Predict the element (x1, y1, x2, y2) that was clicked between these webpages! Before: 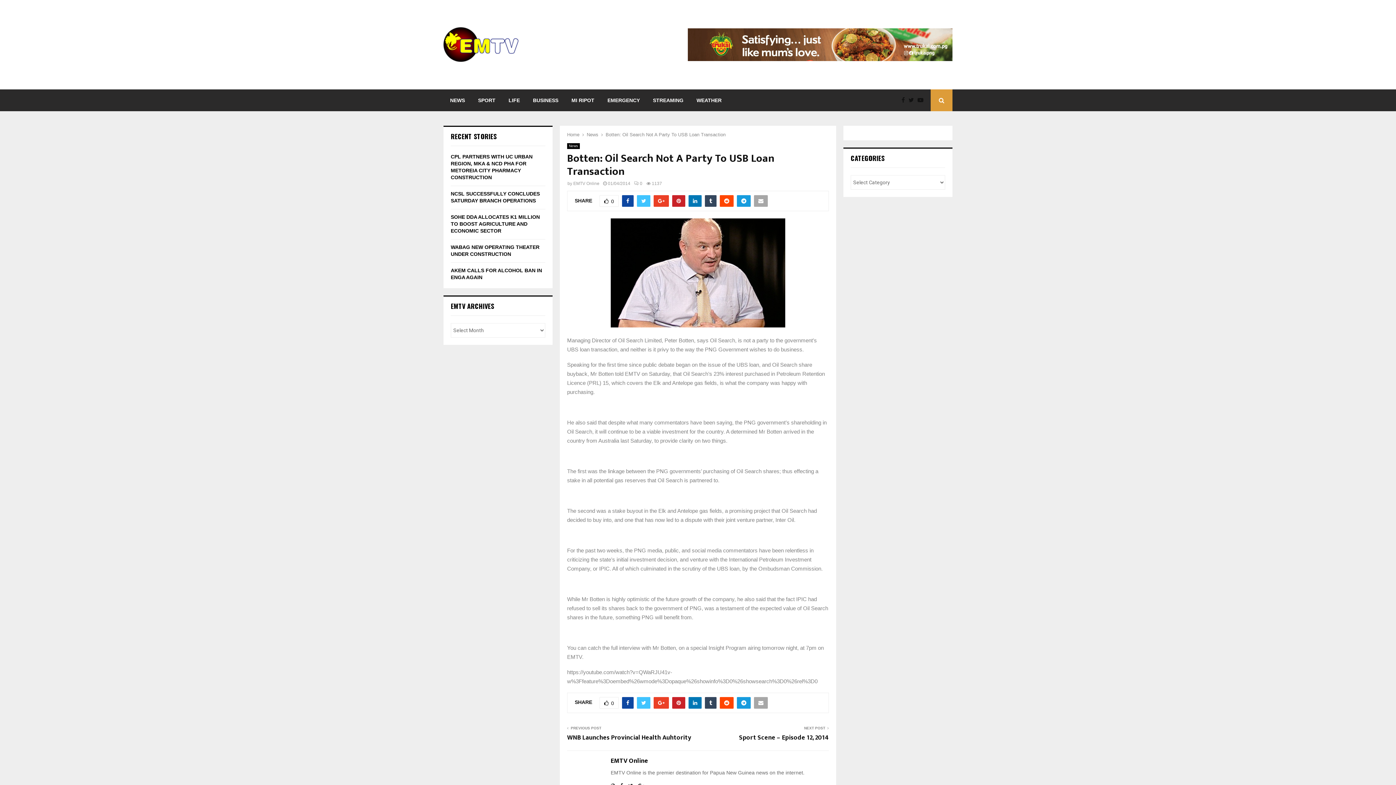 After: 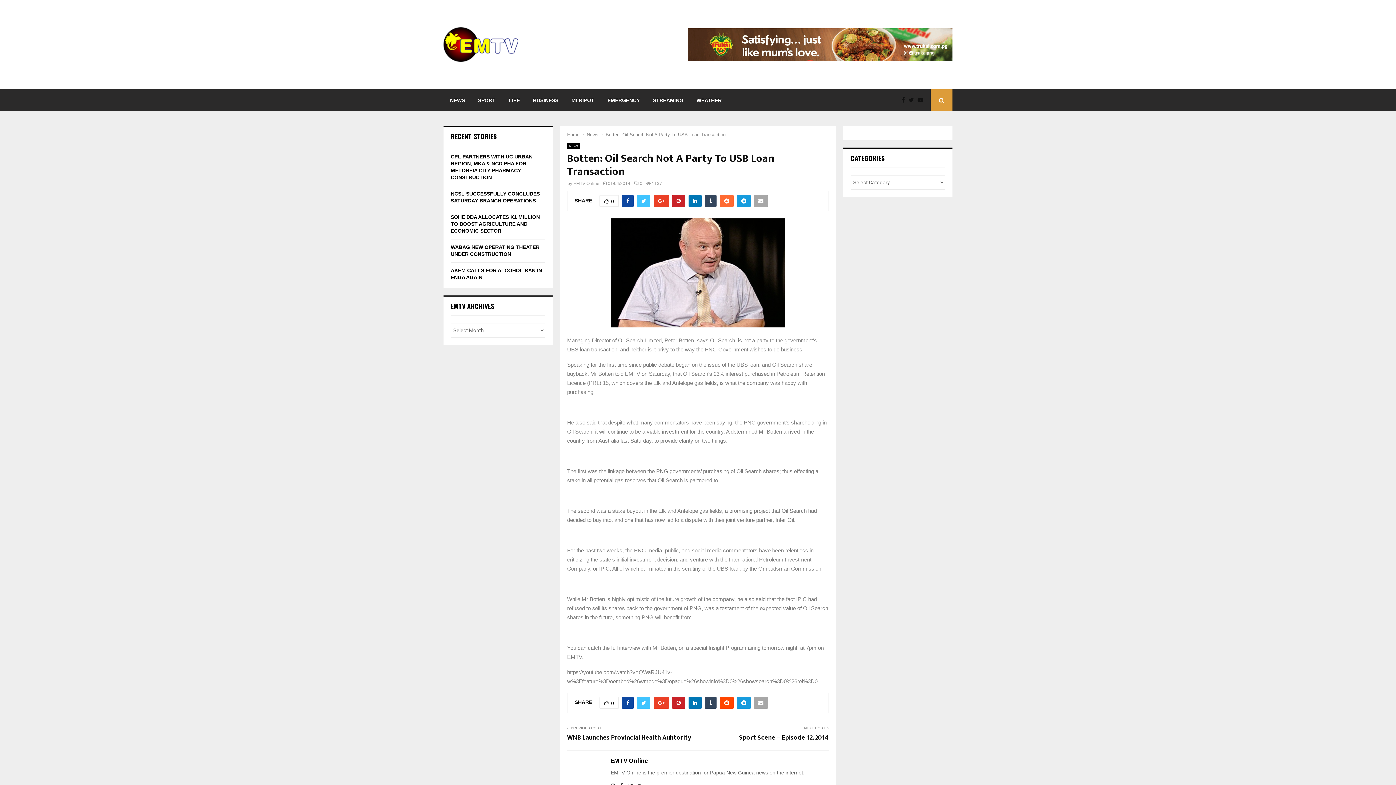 Action: bbox: (720, 195, 733, 206)